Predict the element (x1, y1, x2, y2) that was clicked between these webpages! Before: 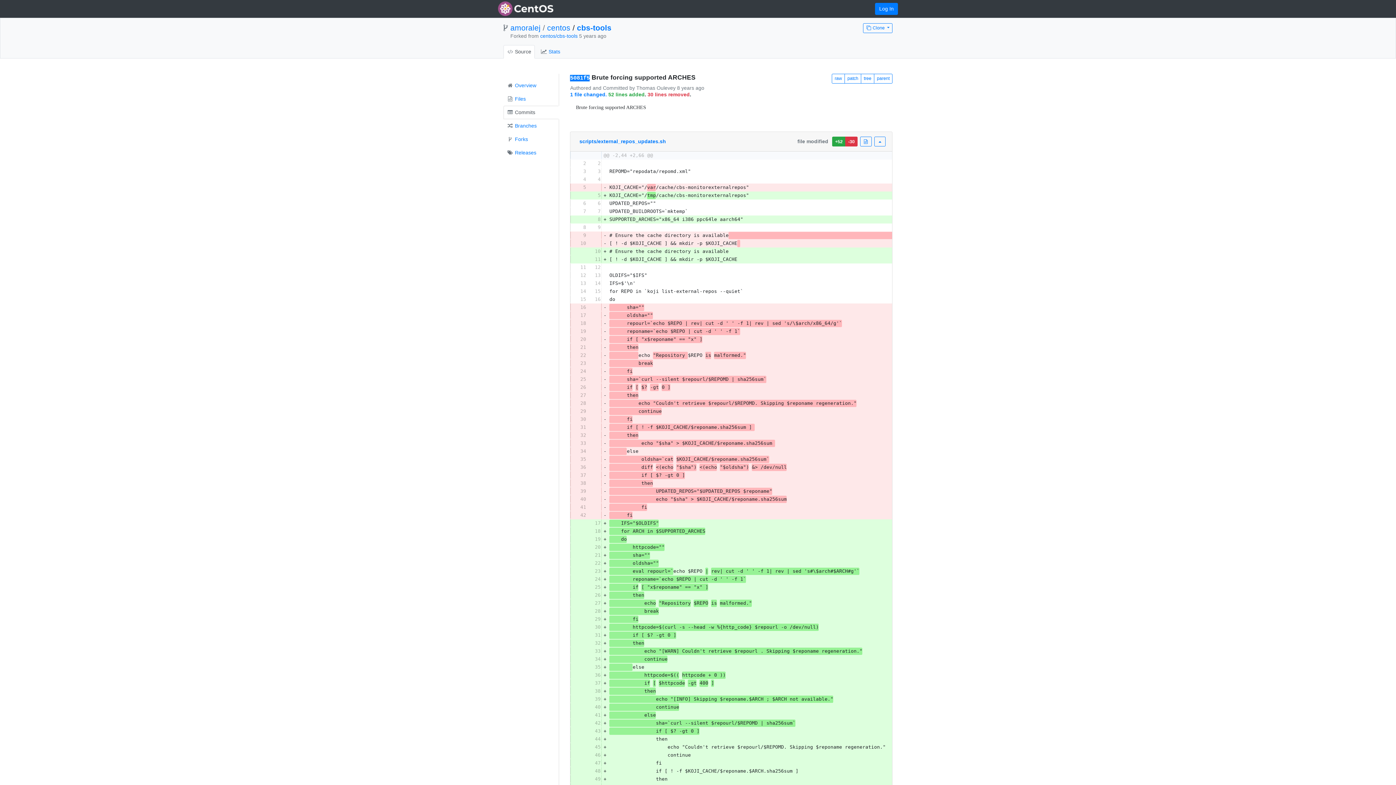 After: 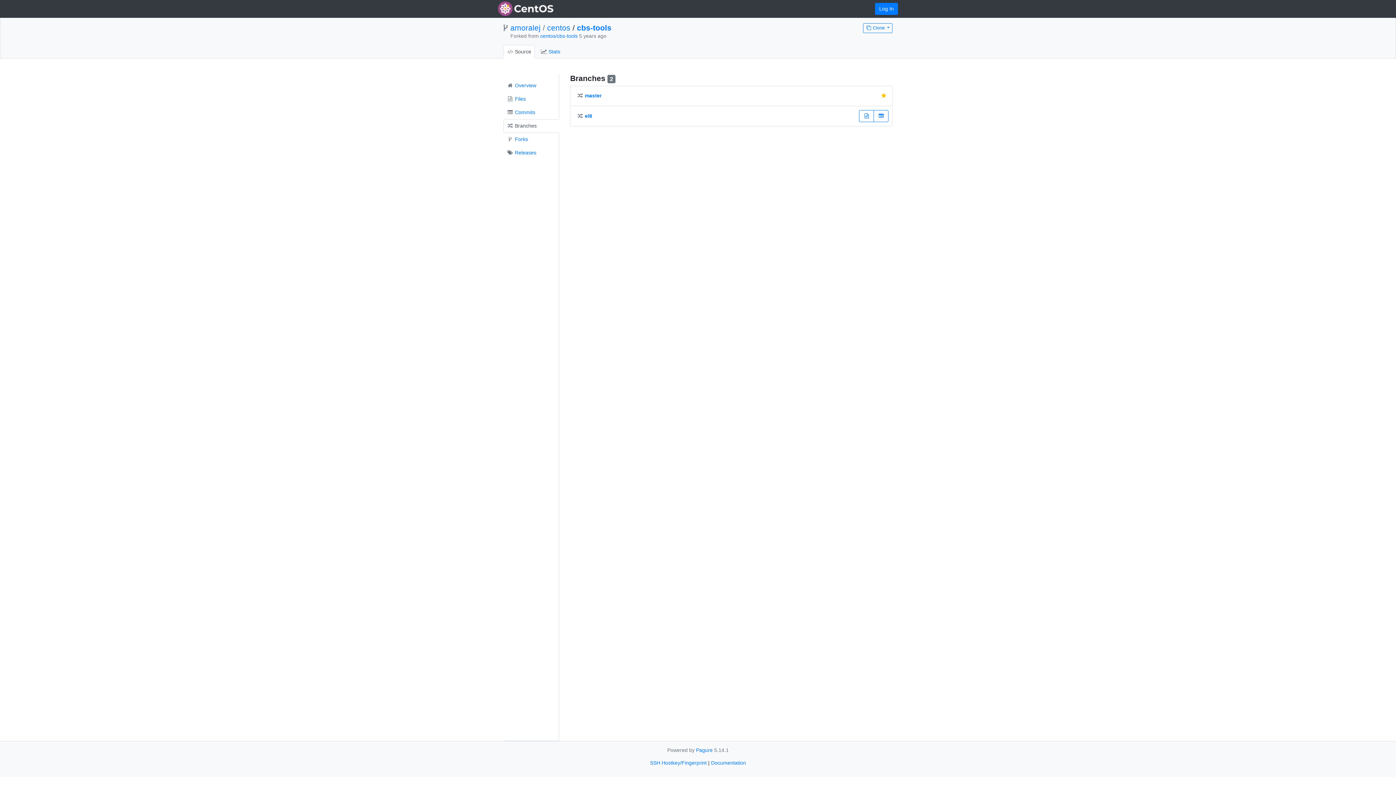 Action: label:  Branches bbox: (503, 119, 559, 132)